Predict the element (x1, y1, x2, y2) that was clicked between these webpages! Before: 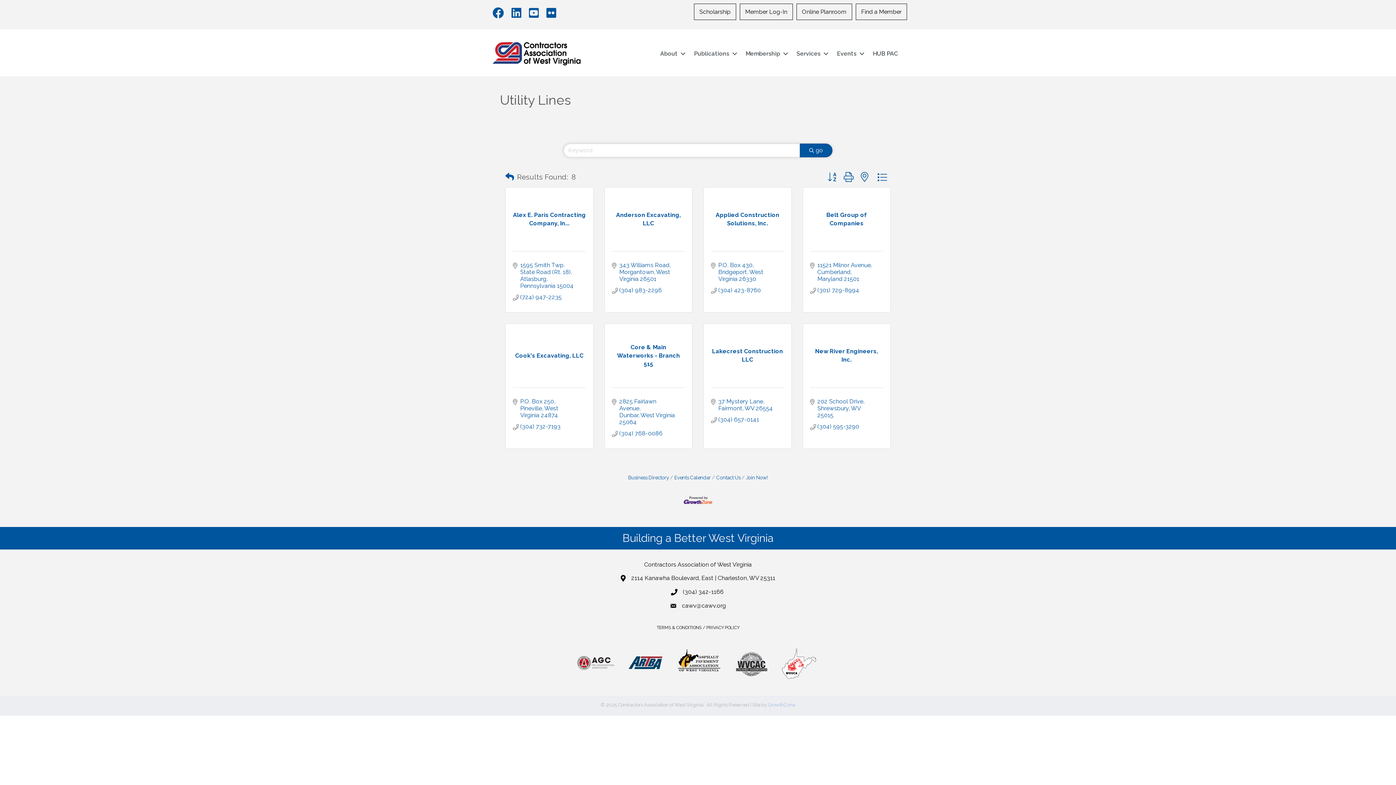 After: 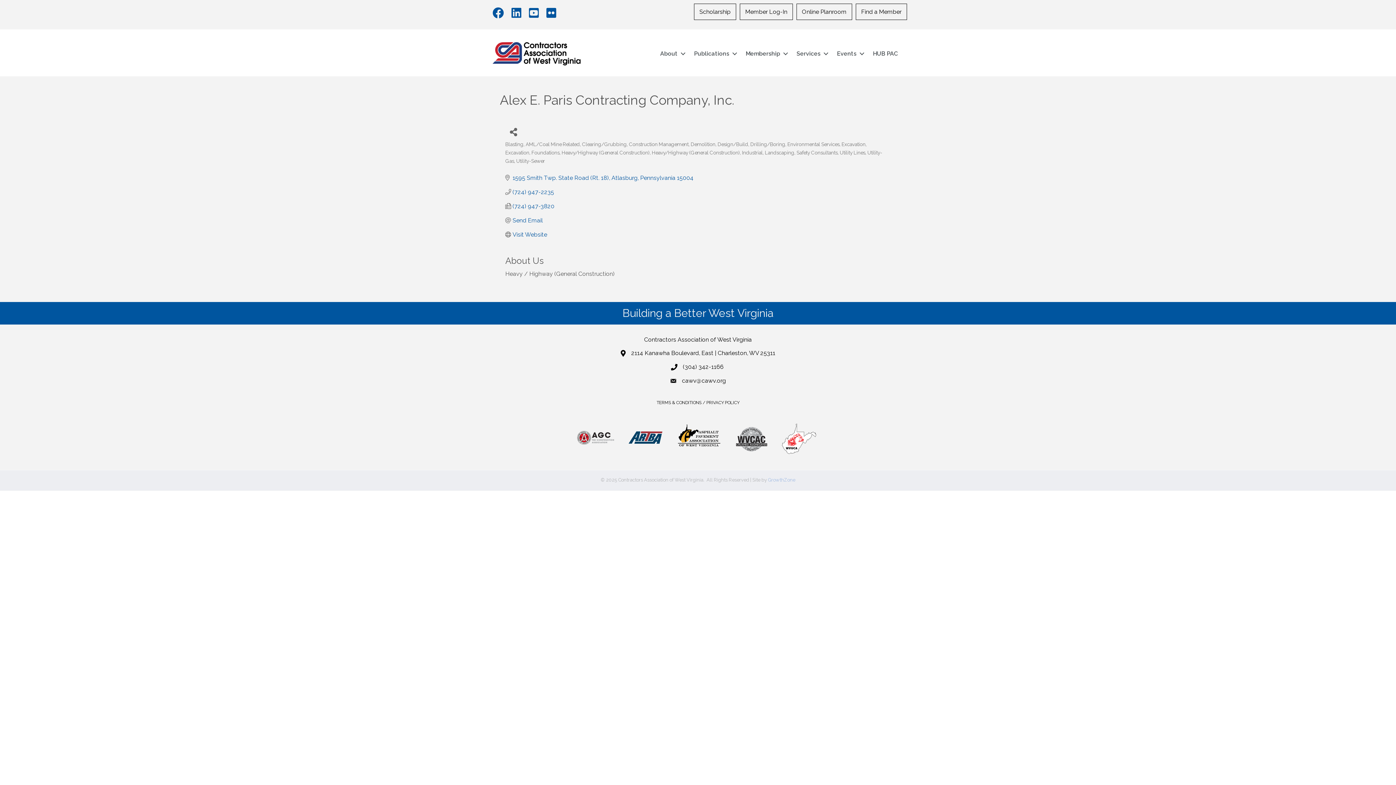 Action: bbox: (513, 211, 586, 227) label: Alex E. Paris Contracting Company, In...